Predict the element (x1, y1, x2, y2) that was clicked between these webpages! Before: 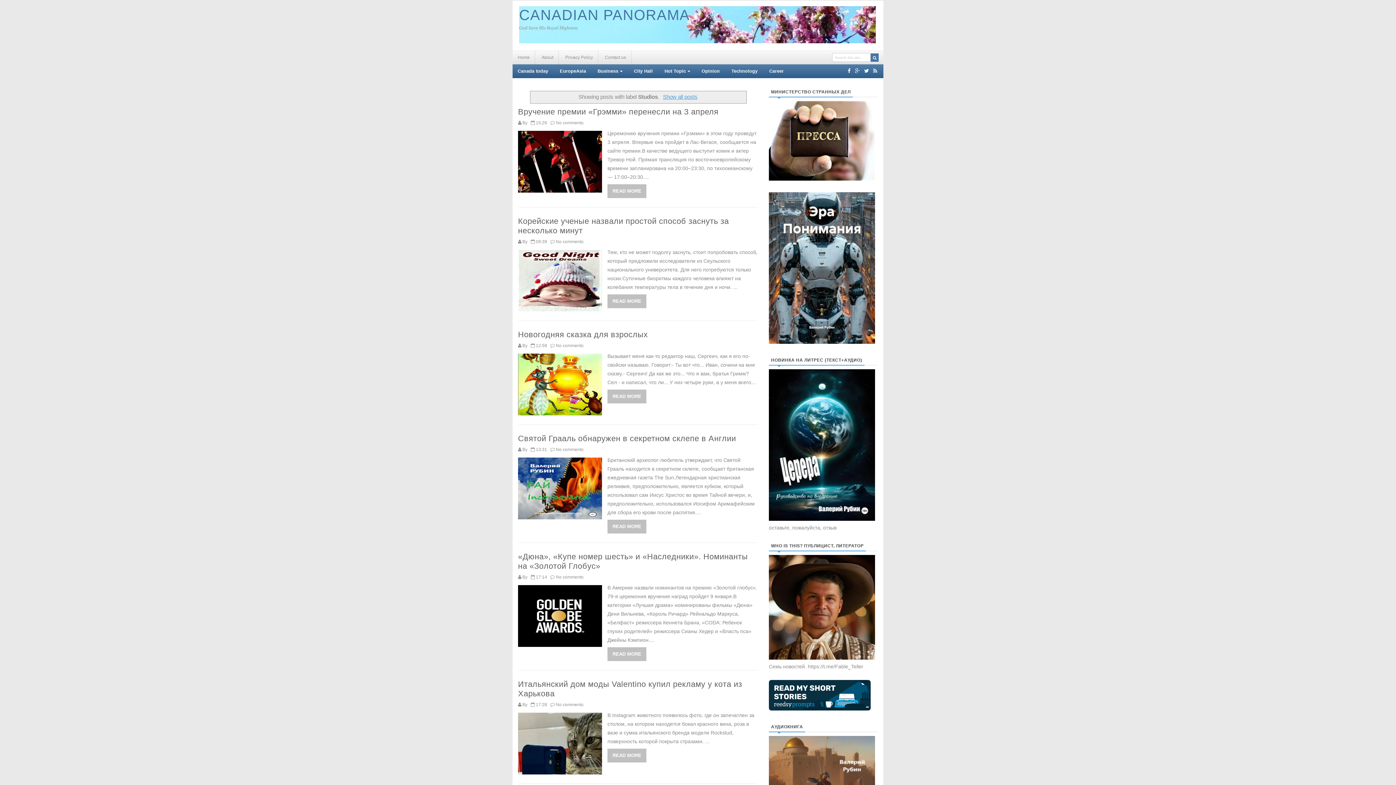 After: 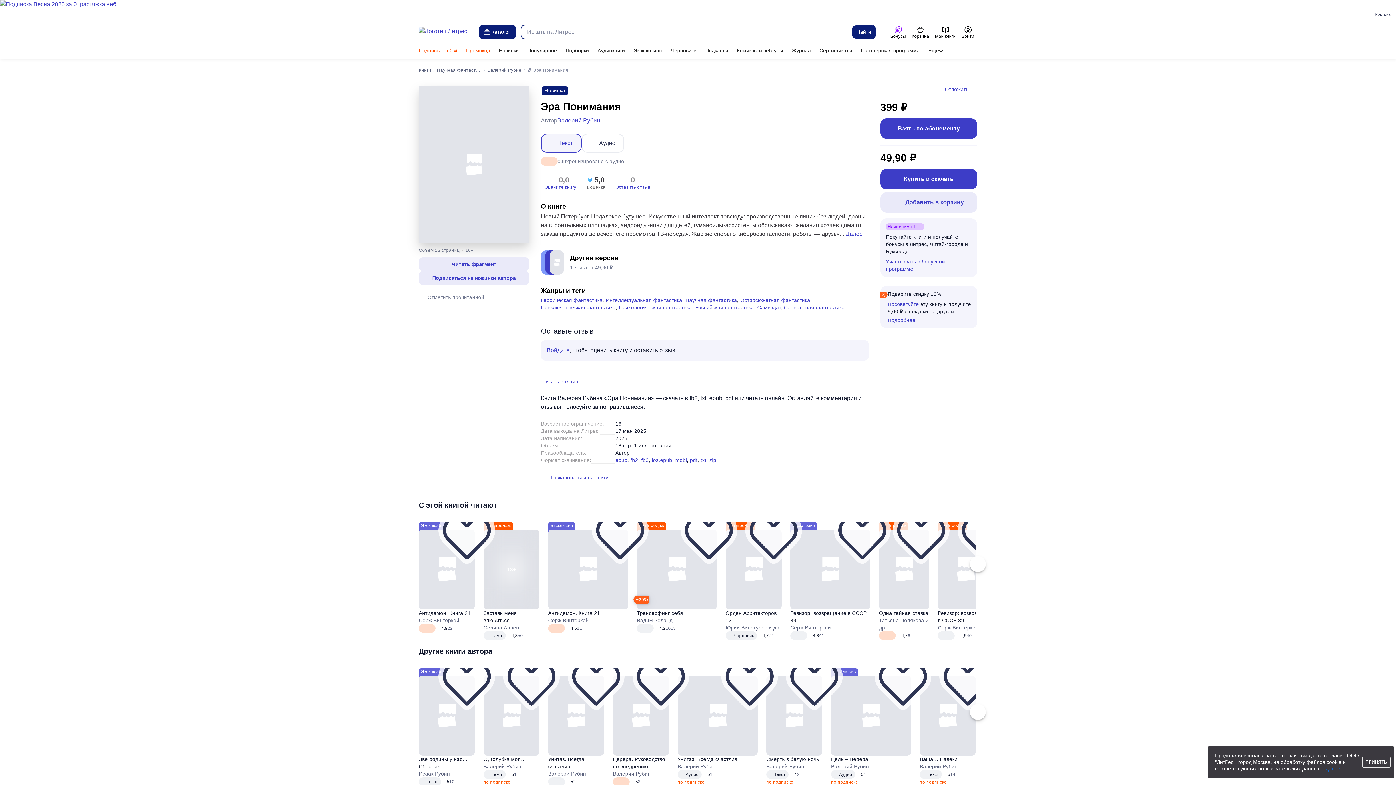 Action: bbox: (769, 339, 875, 345)